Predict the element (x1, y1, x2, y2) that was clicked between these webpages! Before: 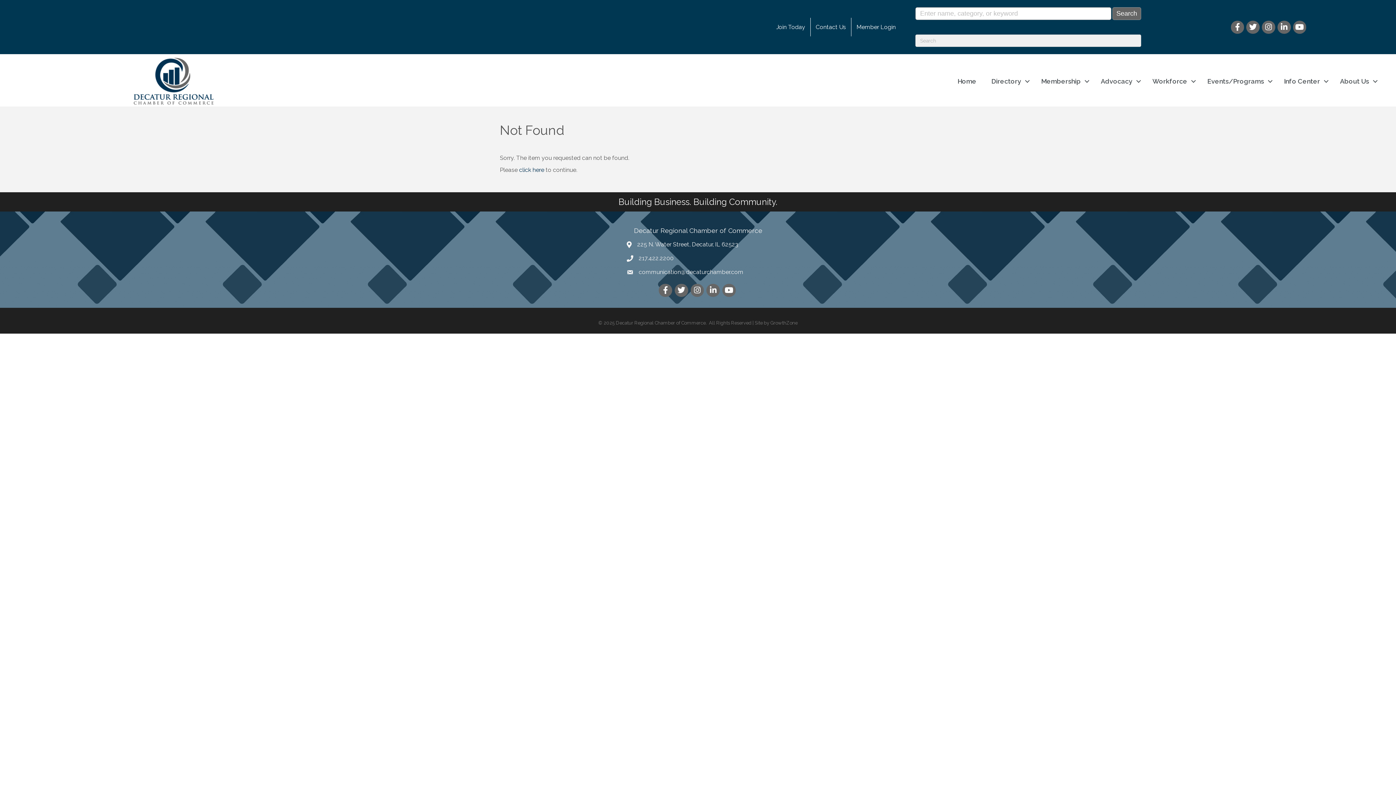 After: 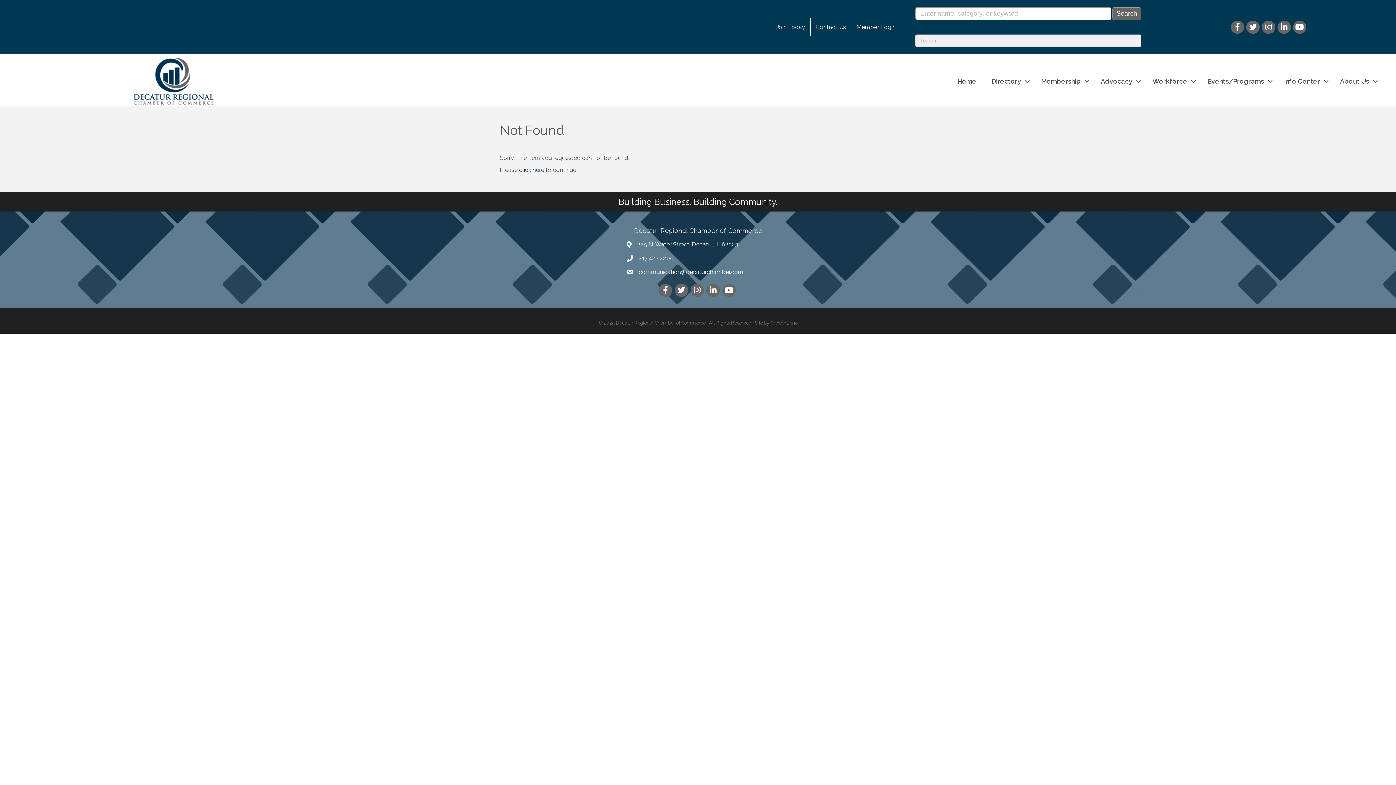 Action: bbox: (770, 320, 797, 325) label: GrowthZone